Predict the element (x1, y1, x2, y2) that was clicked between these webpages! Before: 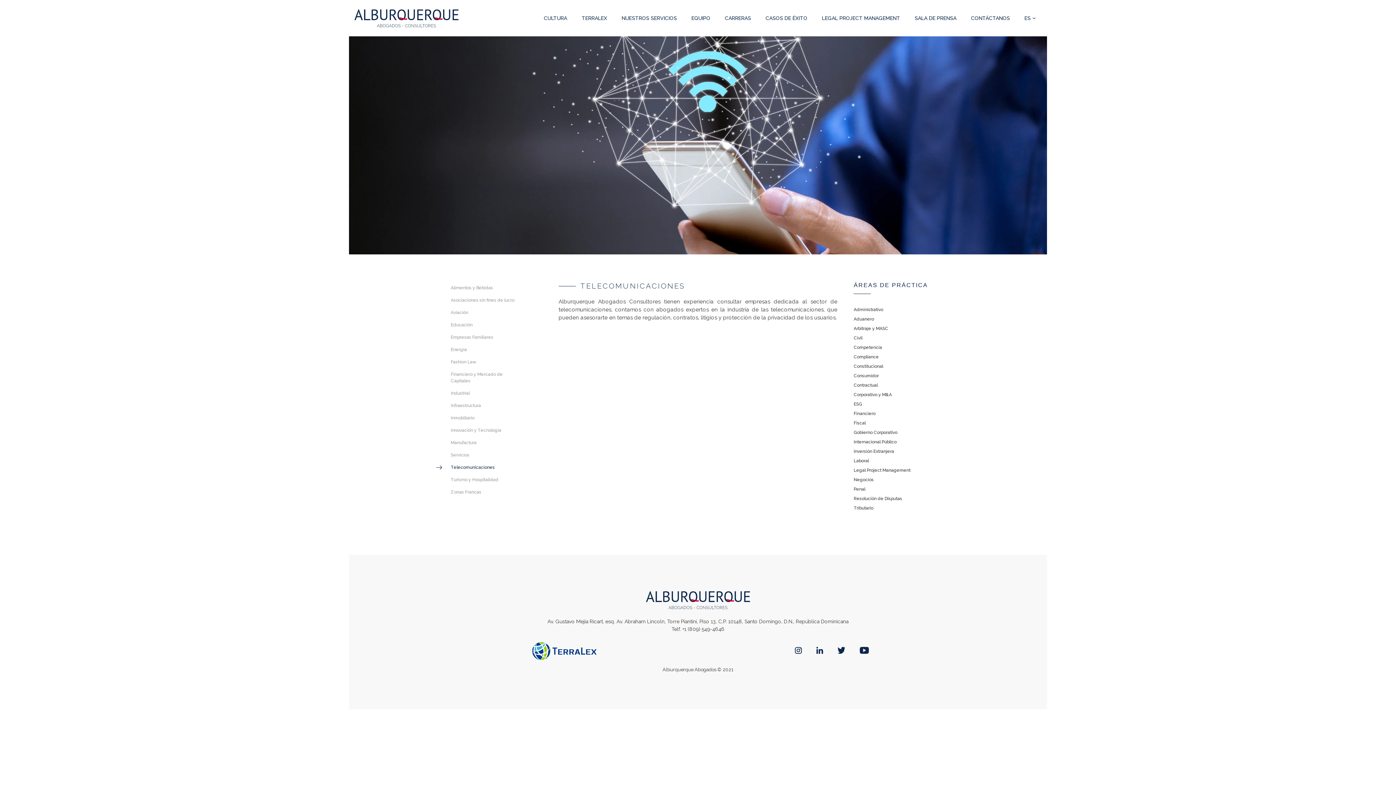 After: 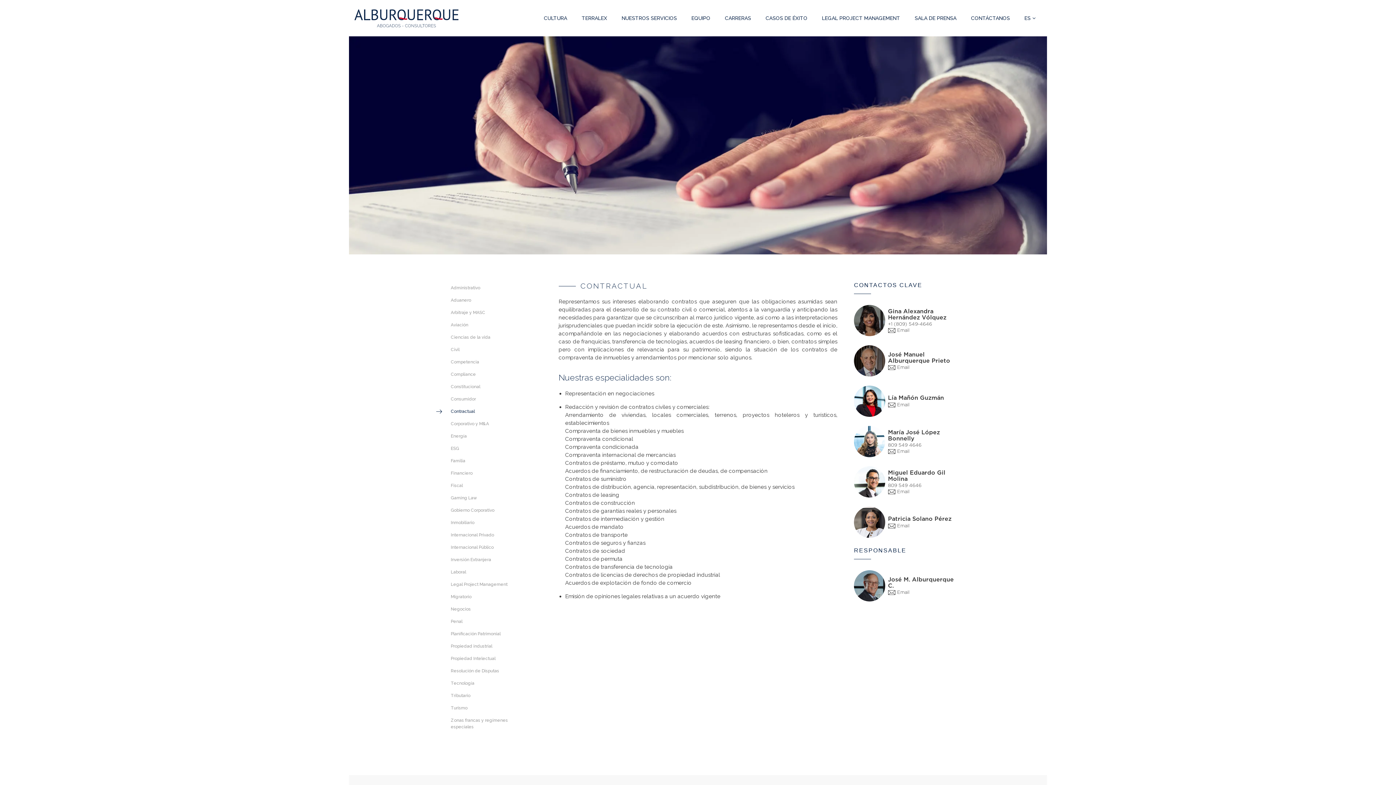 Action: label: Contractual bbox: (853, 380, 937, 390)